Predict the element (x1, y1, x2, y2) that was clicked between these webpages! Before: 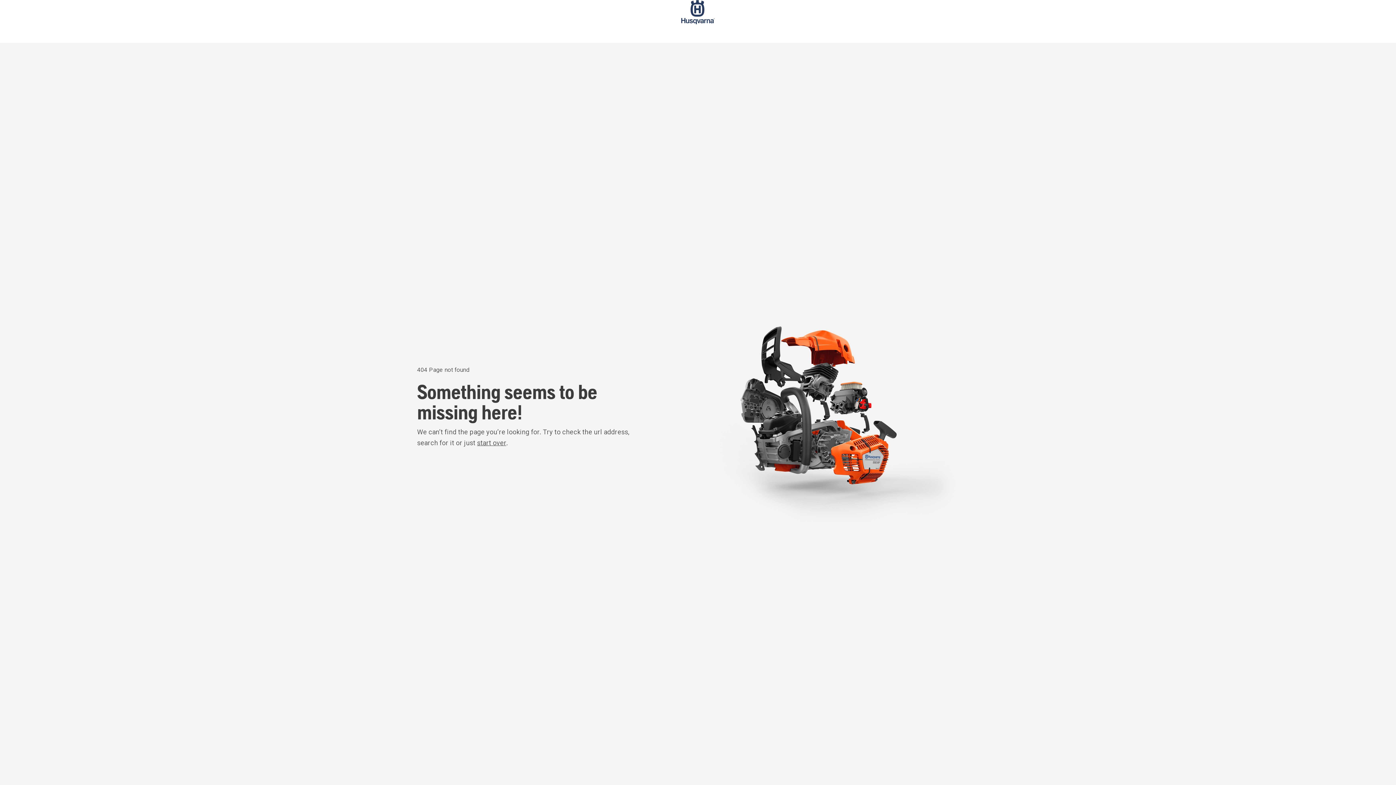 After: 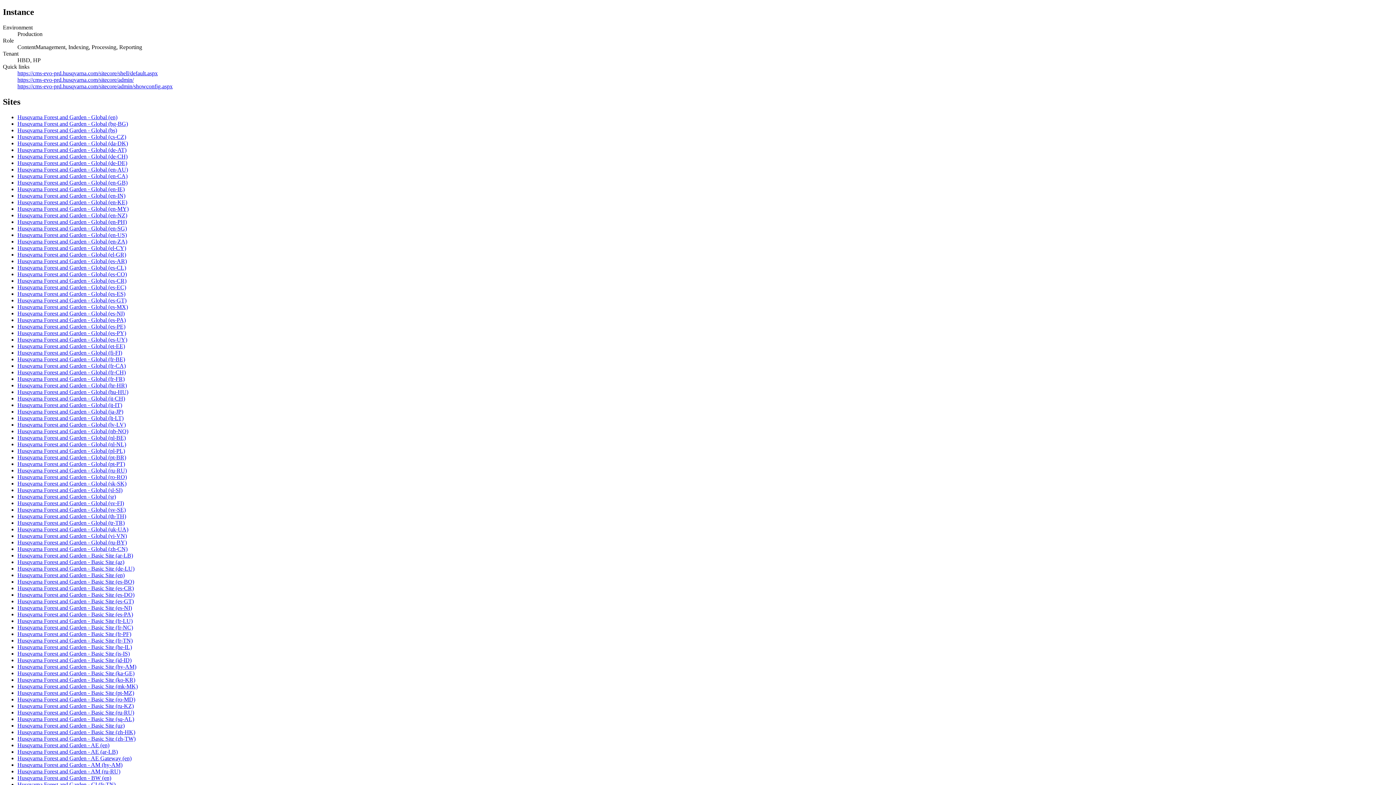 Action: label: Start page bbox: (681, 0, 714, 42)